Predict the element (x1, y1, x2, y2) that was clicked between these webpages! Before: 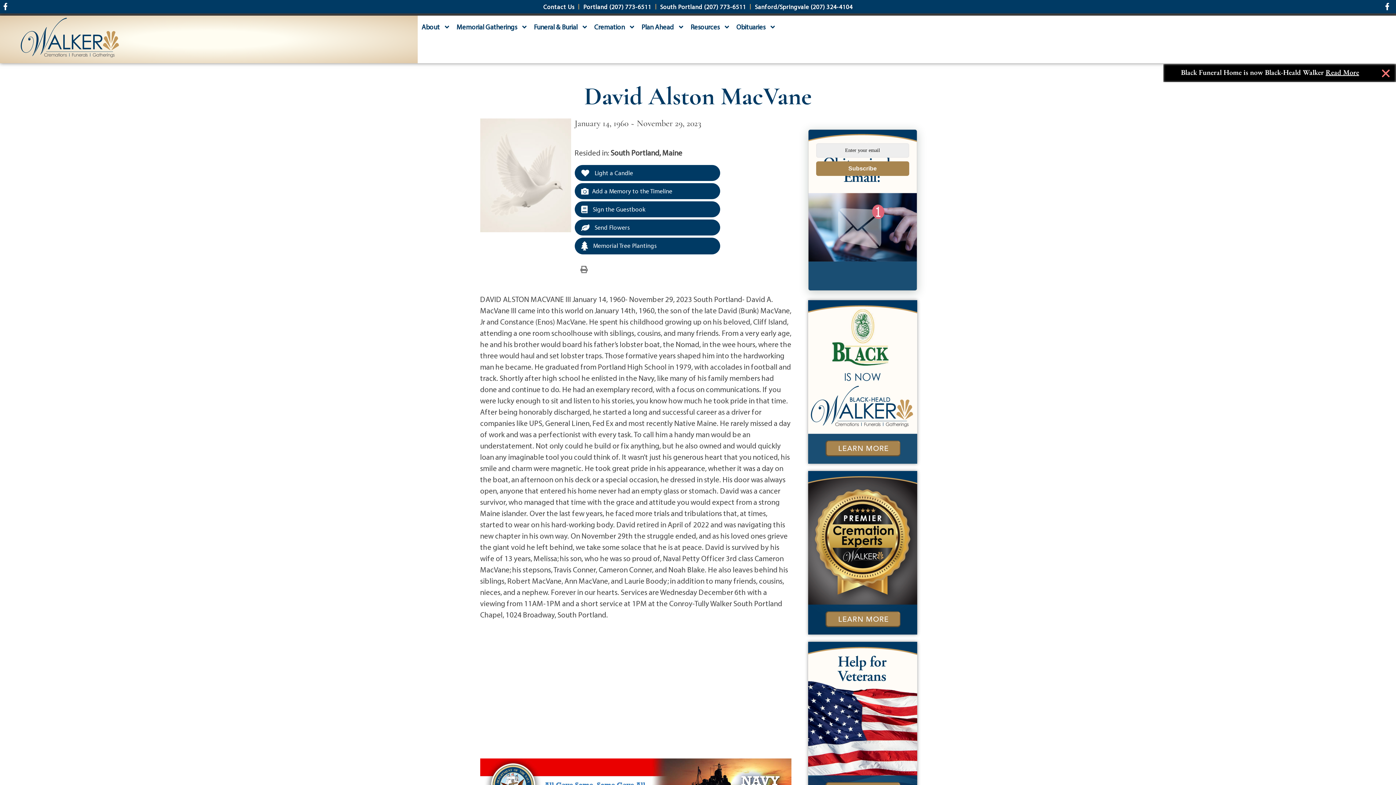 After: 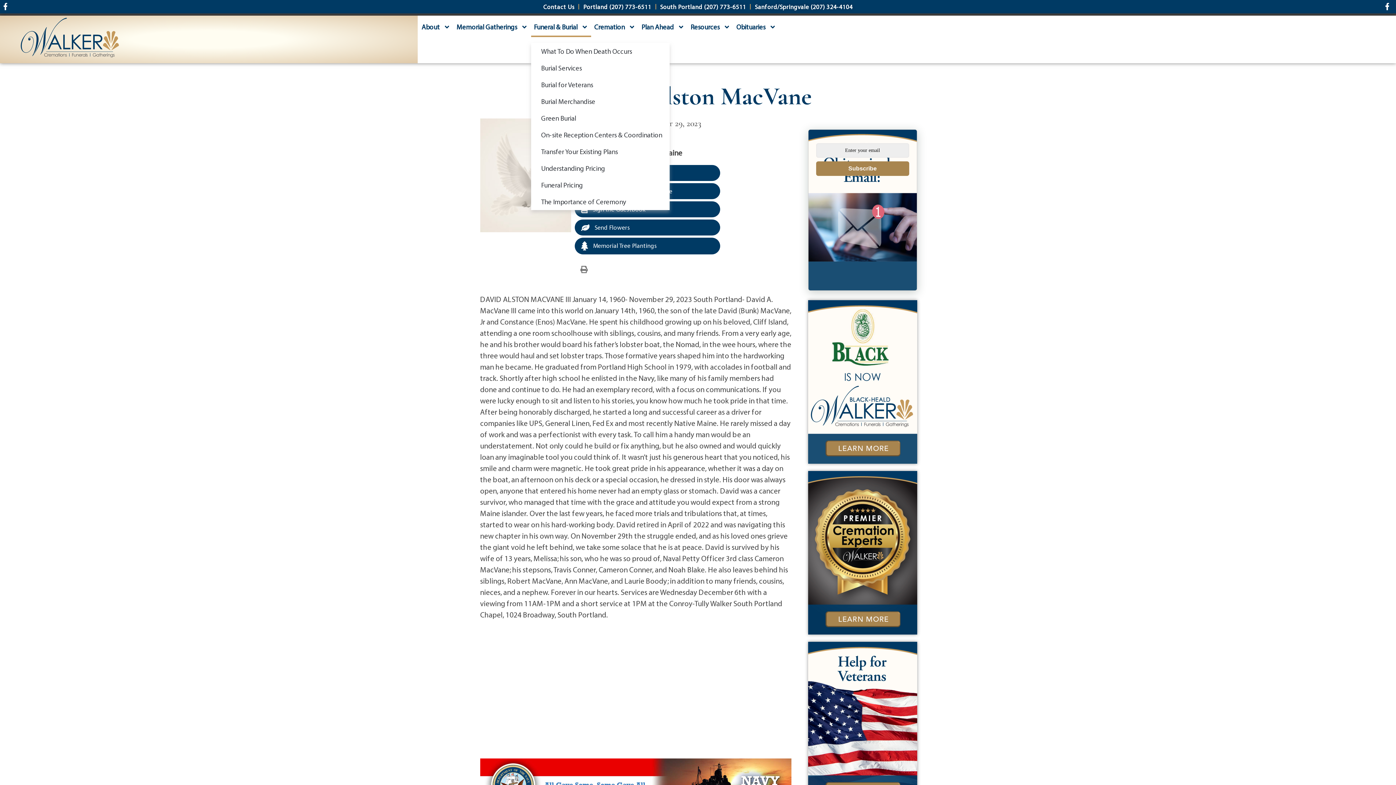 Action: label: Funeral & Burial bbox: (531, 16, 591, 37)